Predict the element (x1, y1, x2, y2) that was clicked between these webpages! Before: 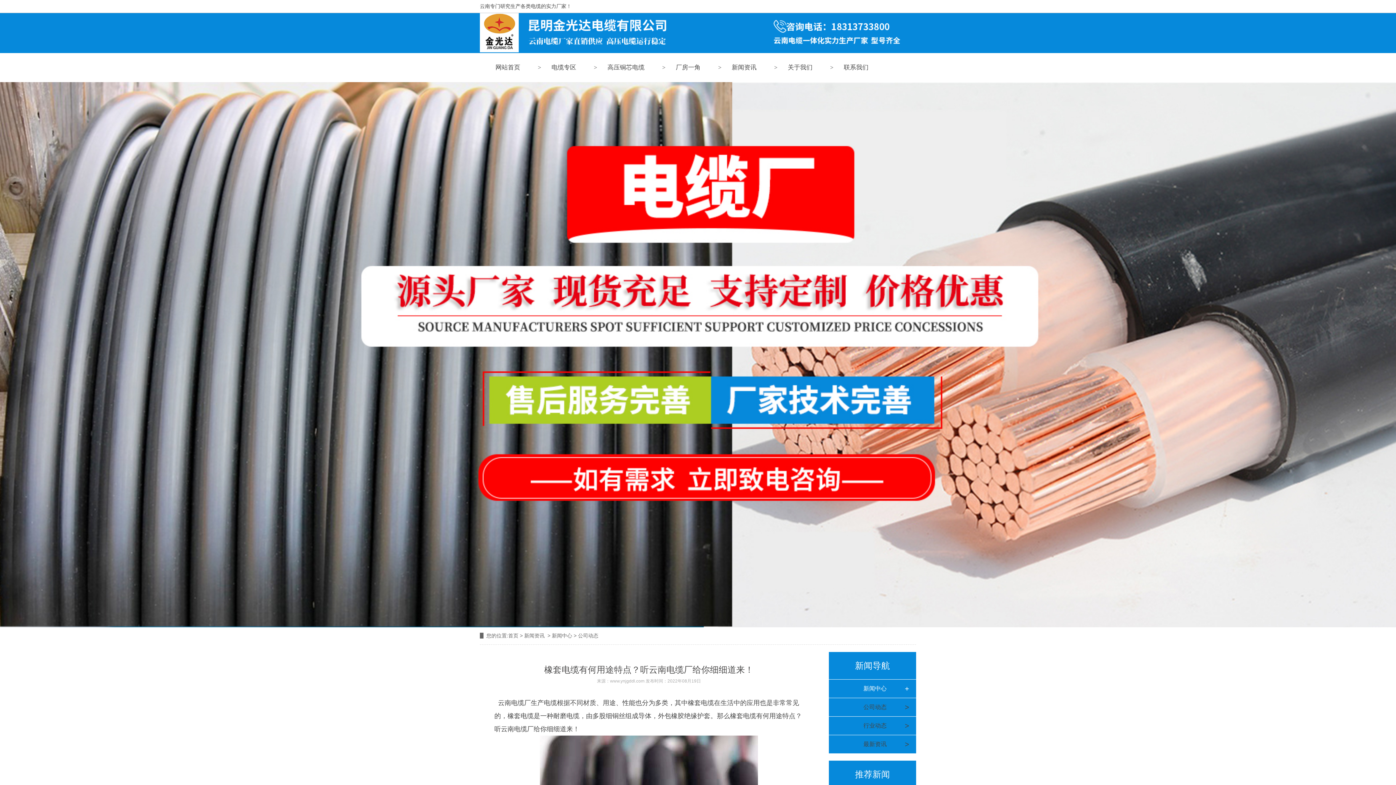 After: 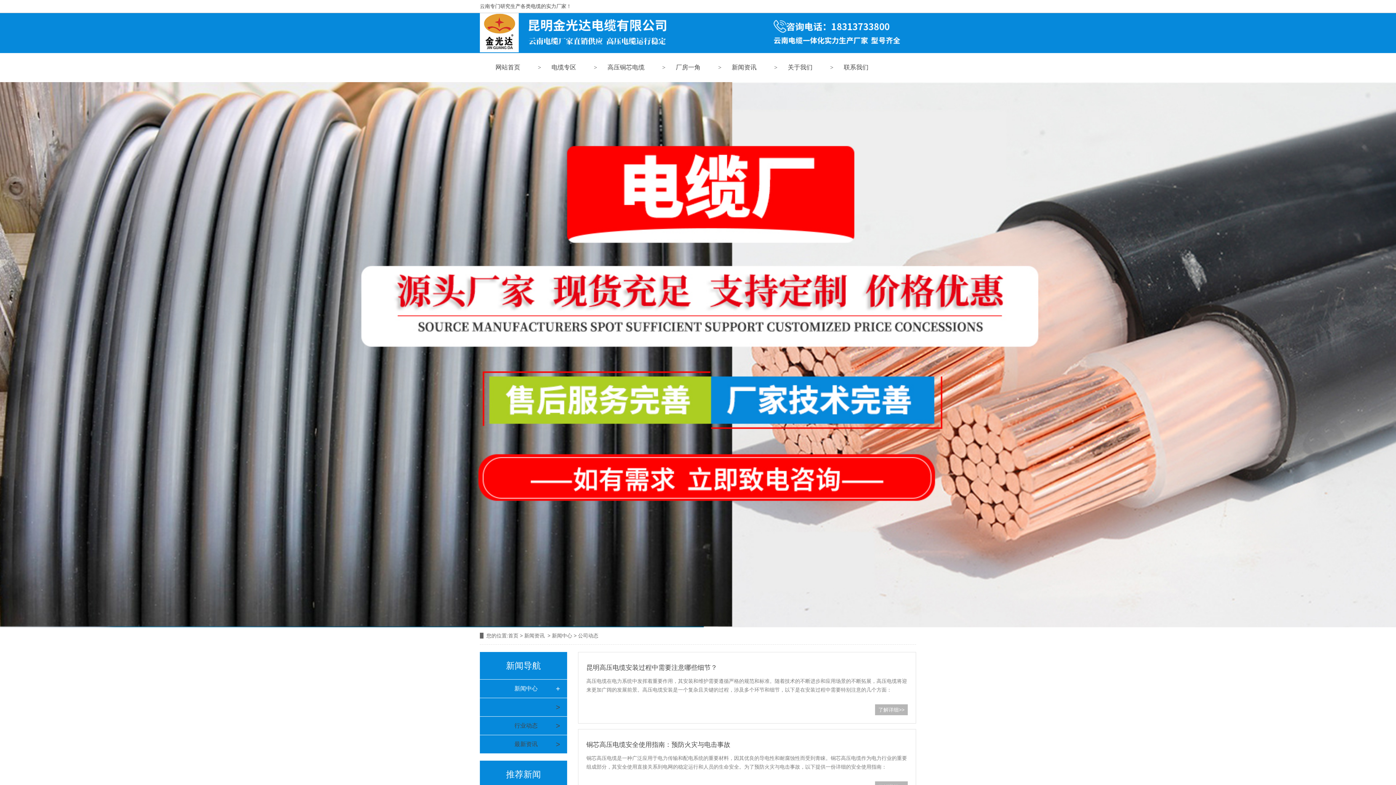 Action: label: 公司动态 bbox: (829, 698, 916, 716)